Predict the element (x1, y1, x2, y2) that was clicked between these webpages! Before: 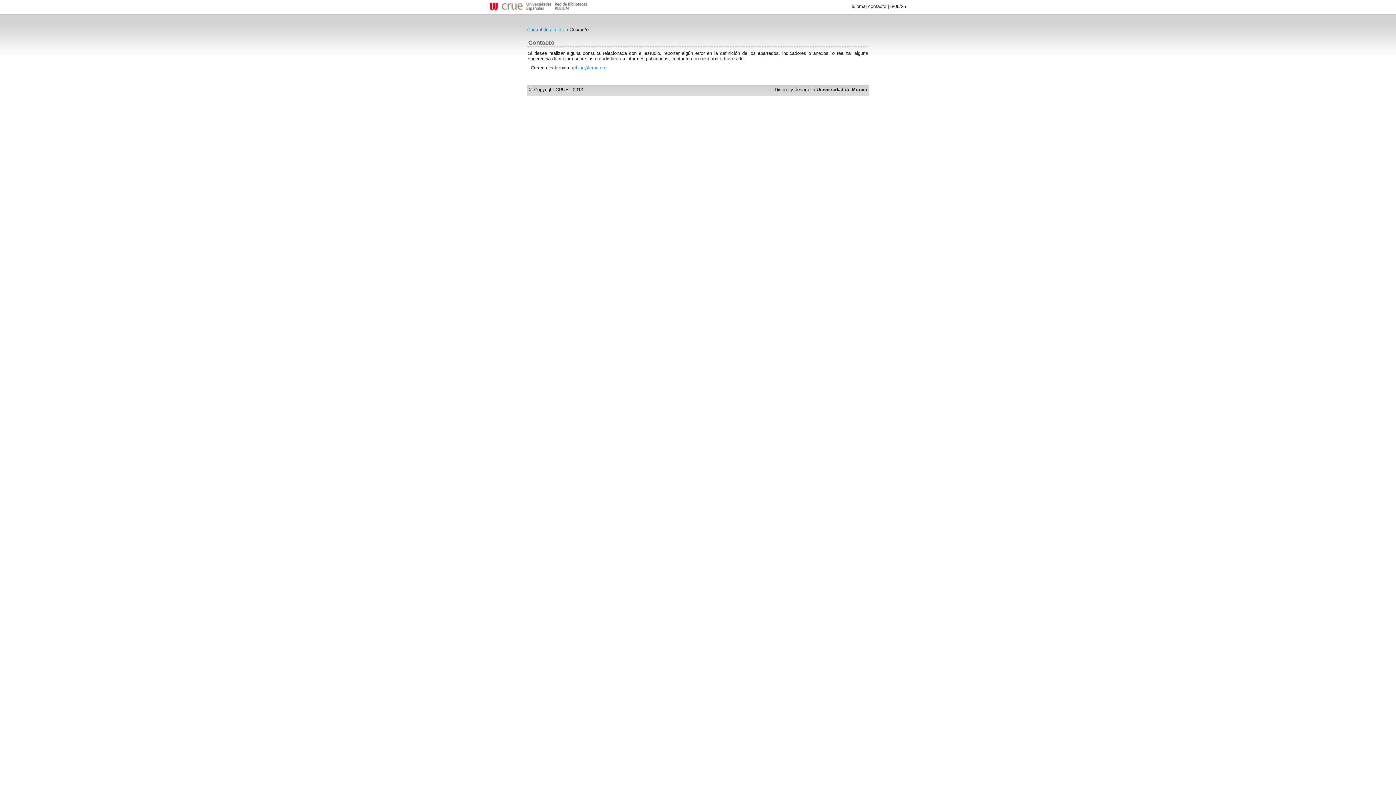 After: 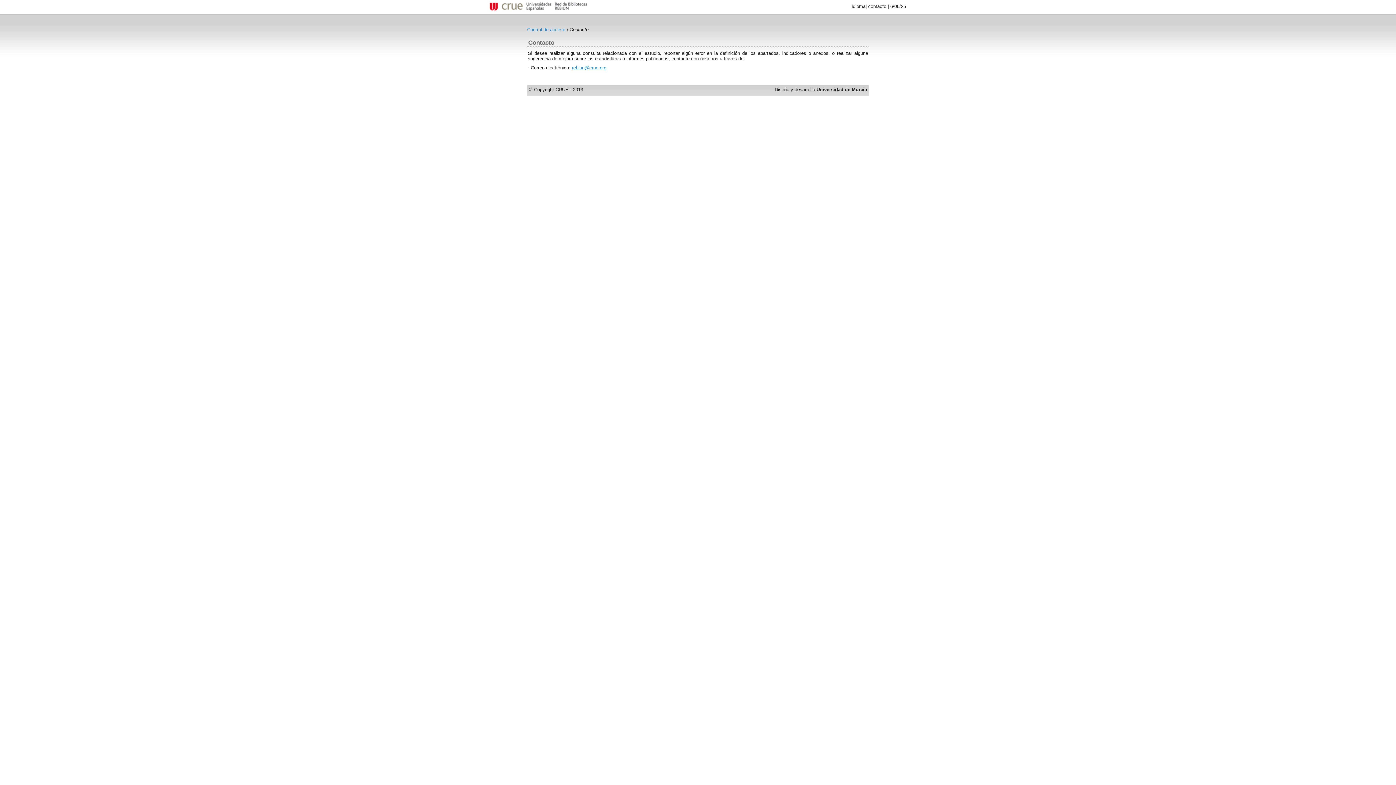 Action: label: rebiun@crue.org bbox: (572, 65, 606, 70)